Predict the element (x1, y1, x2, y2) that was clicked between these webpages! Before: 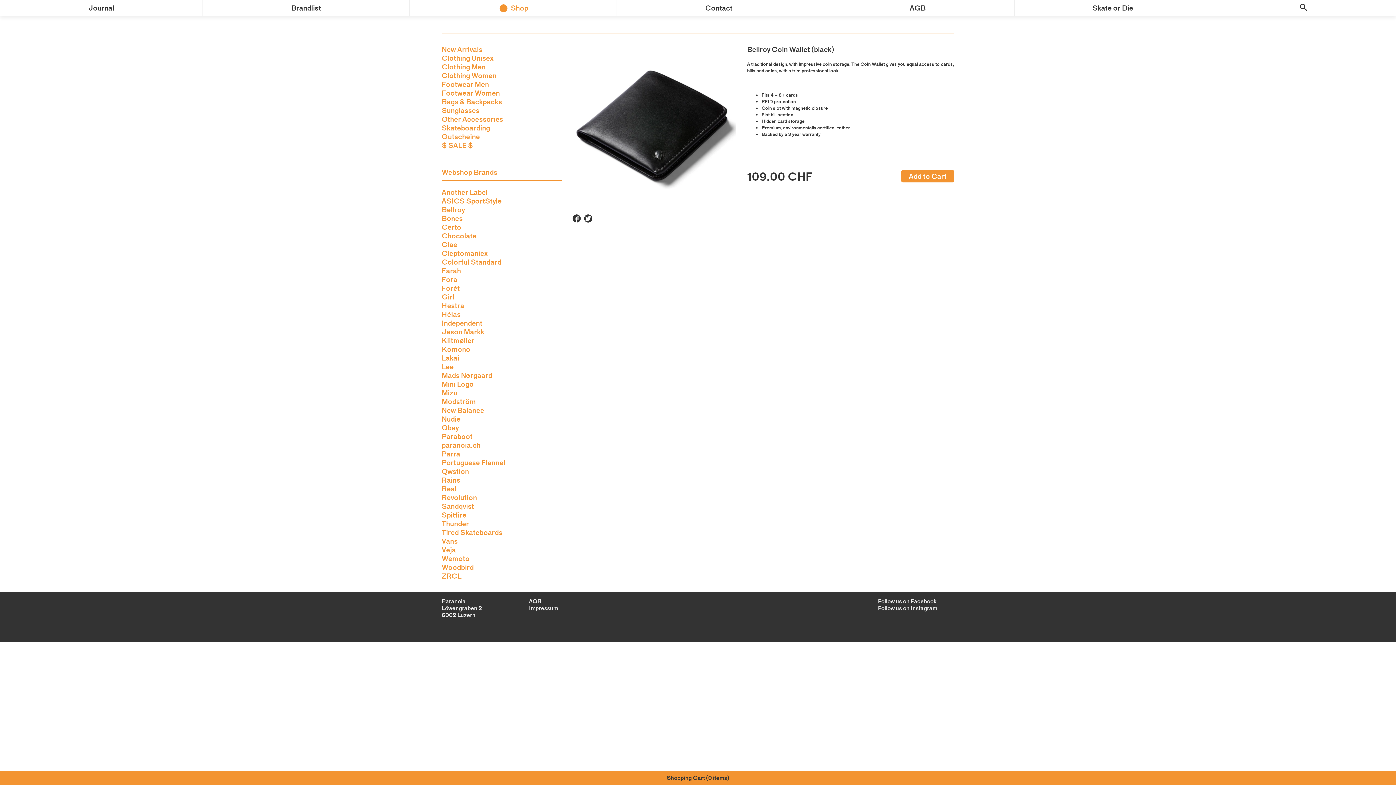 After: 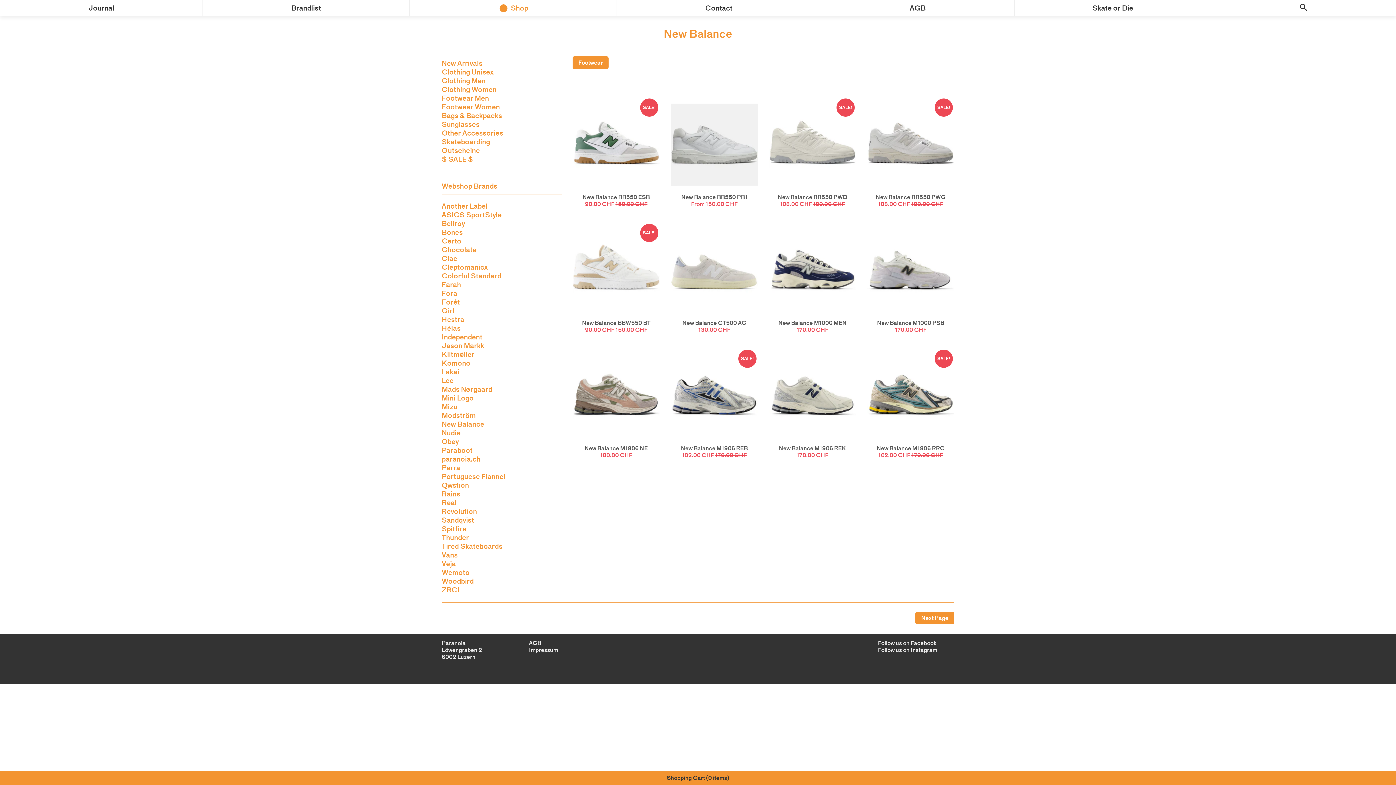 Action: label: New Balance bbox: (441, 406, 484, 414)